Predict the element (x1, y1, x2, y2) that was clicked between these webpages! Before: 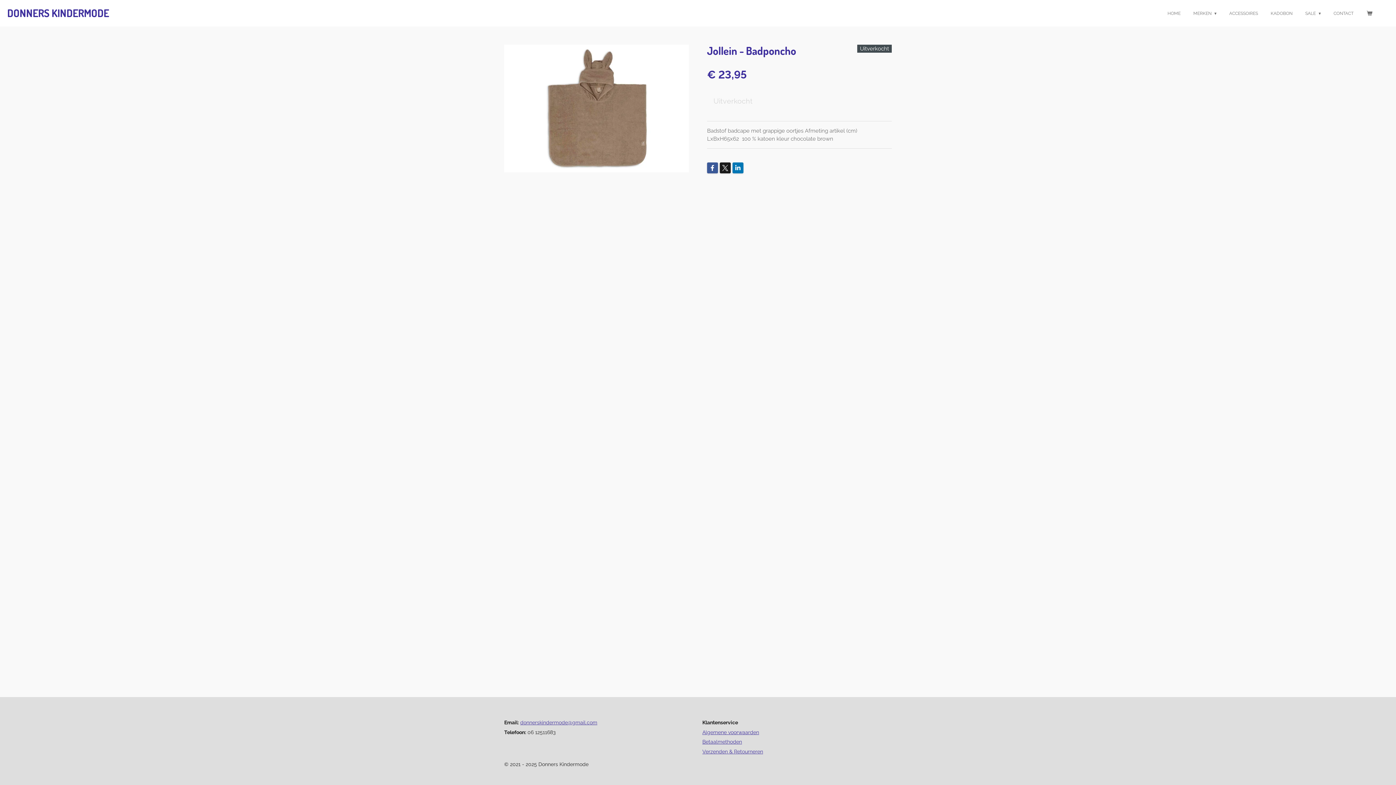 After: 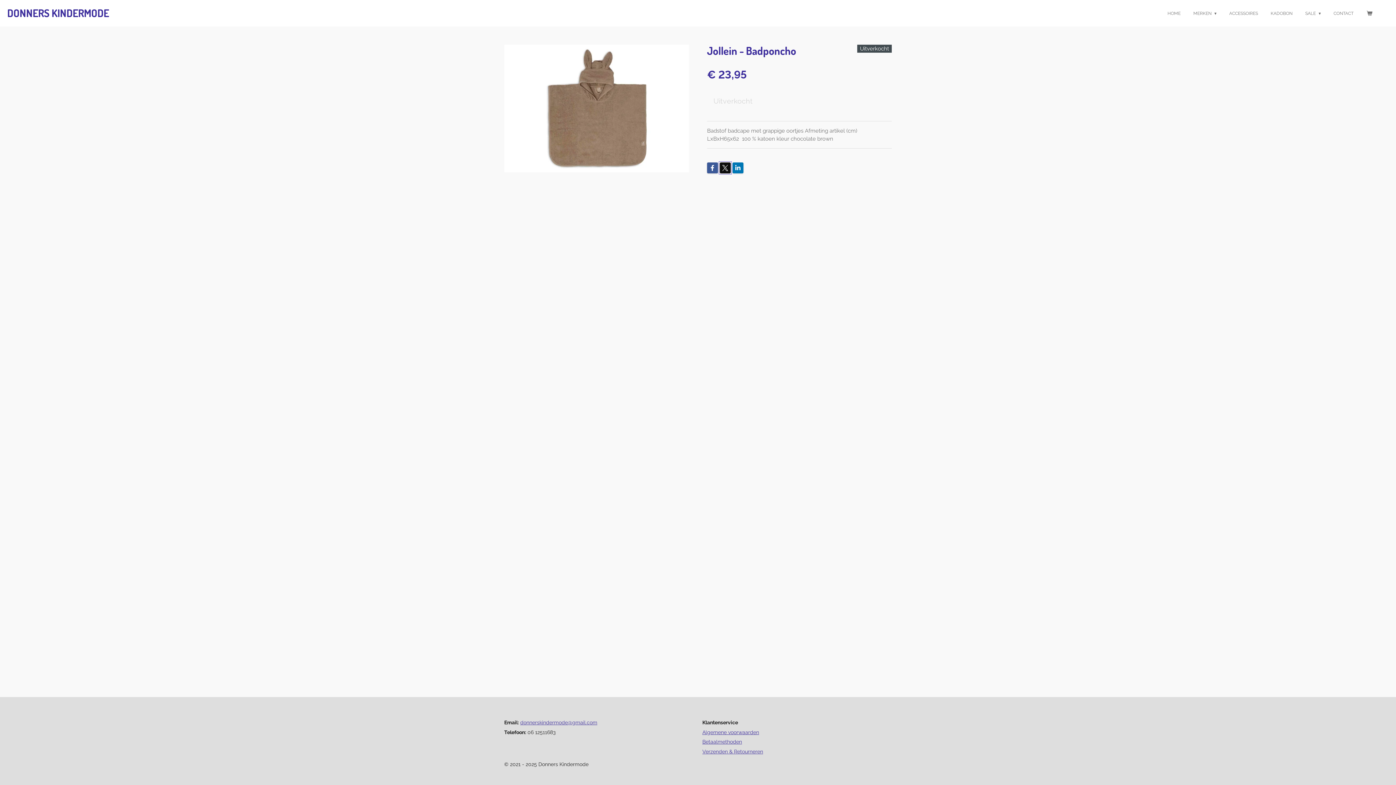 Action: bbox: (720, 162, 730, 173)